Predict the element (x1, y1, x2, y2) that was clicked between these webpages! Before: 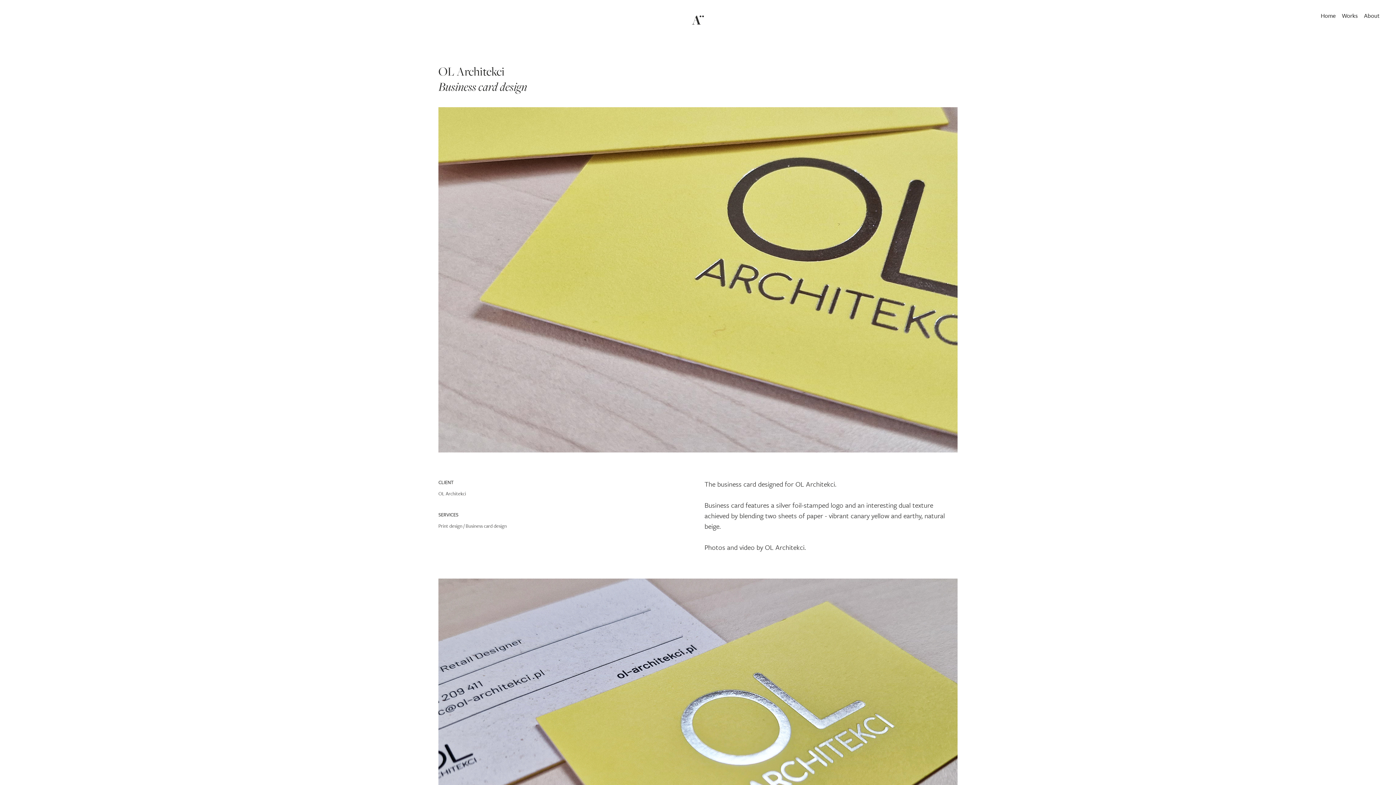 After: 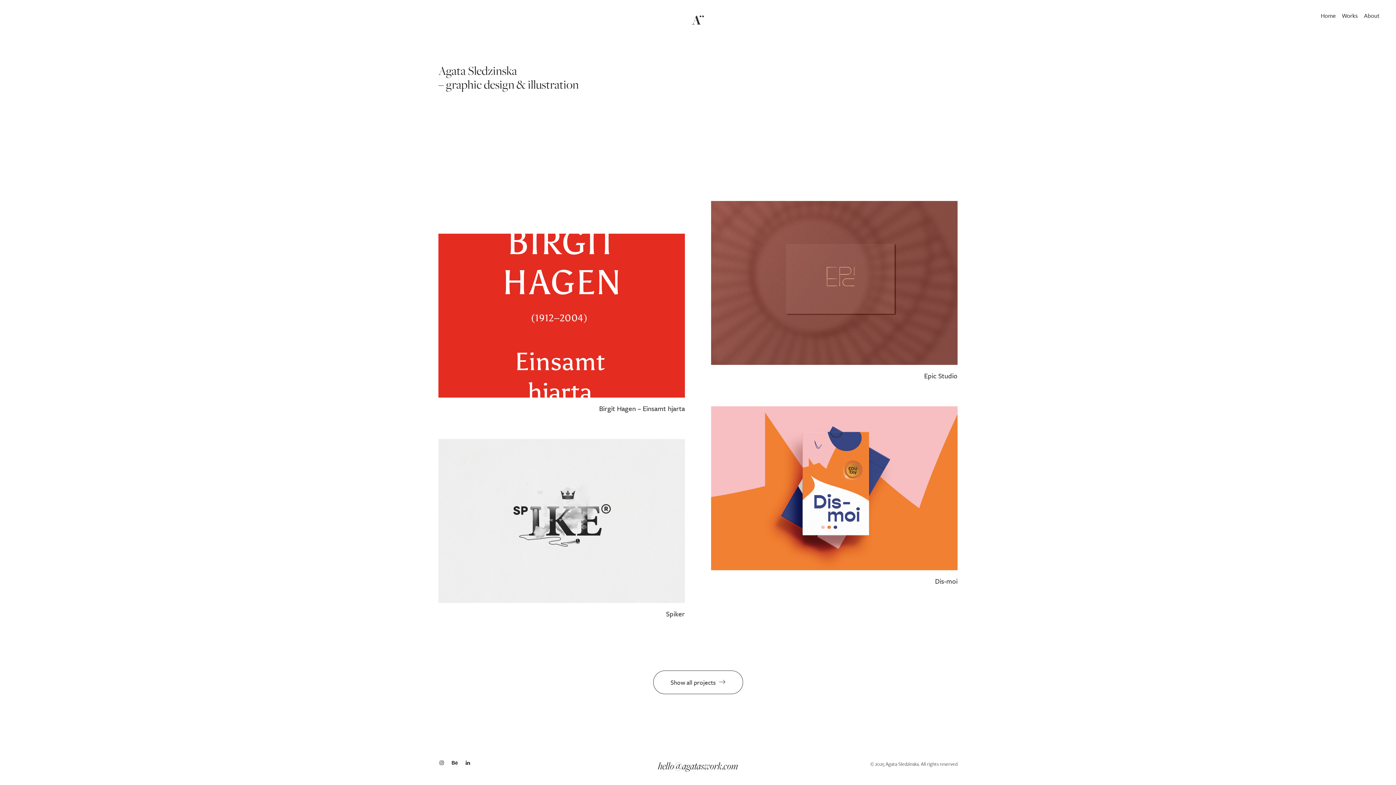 Action: label: Agata Sledzinska bbox: (691, 6, 704, 24)